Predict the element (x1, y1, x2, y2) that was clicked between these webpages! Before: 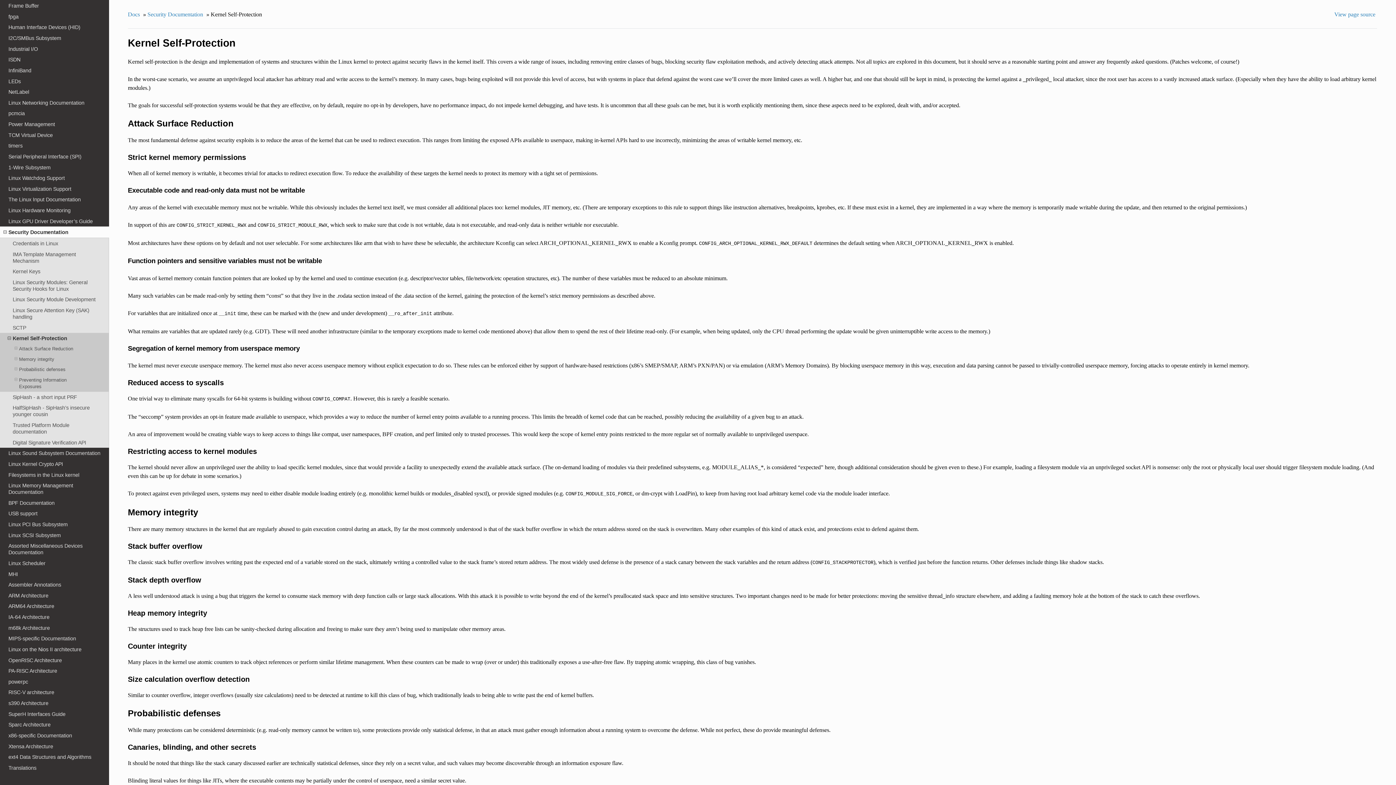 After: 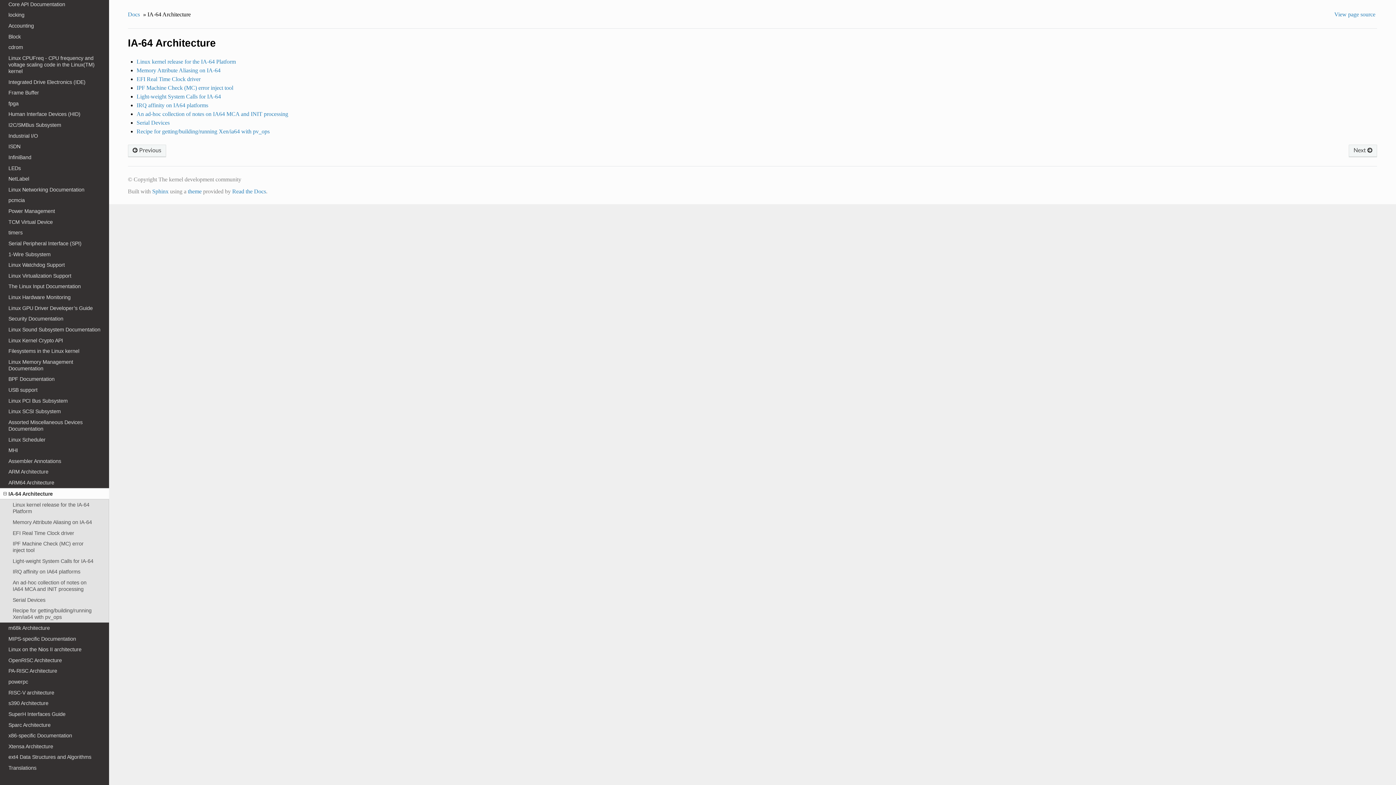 Action: bbox: (0, 612, 109, 622) label: IA-64 Architecture